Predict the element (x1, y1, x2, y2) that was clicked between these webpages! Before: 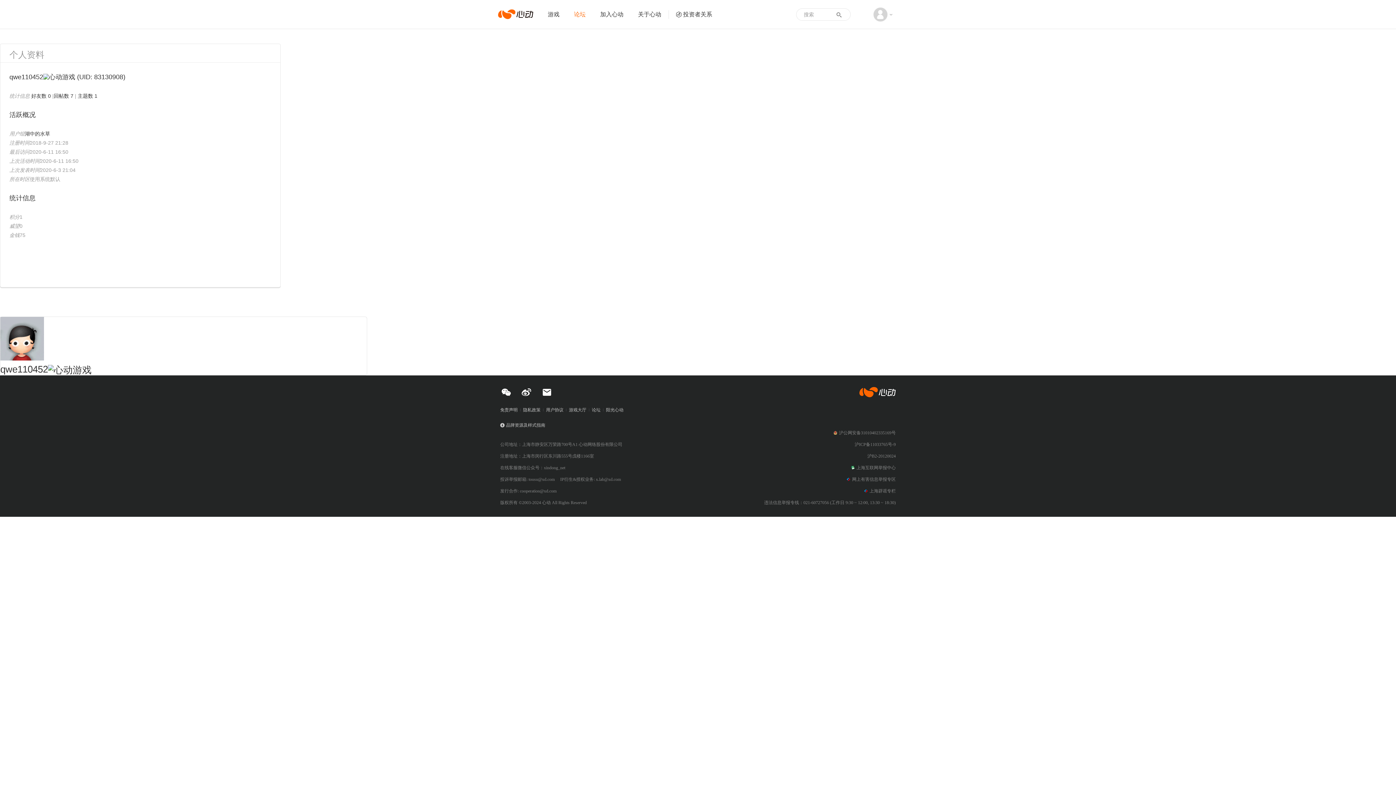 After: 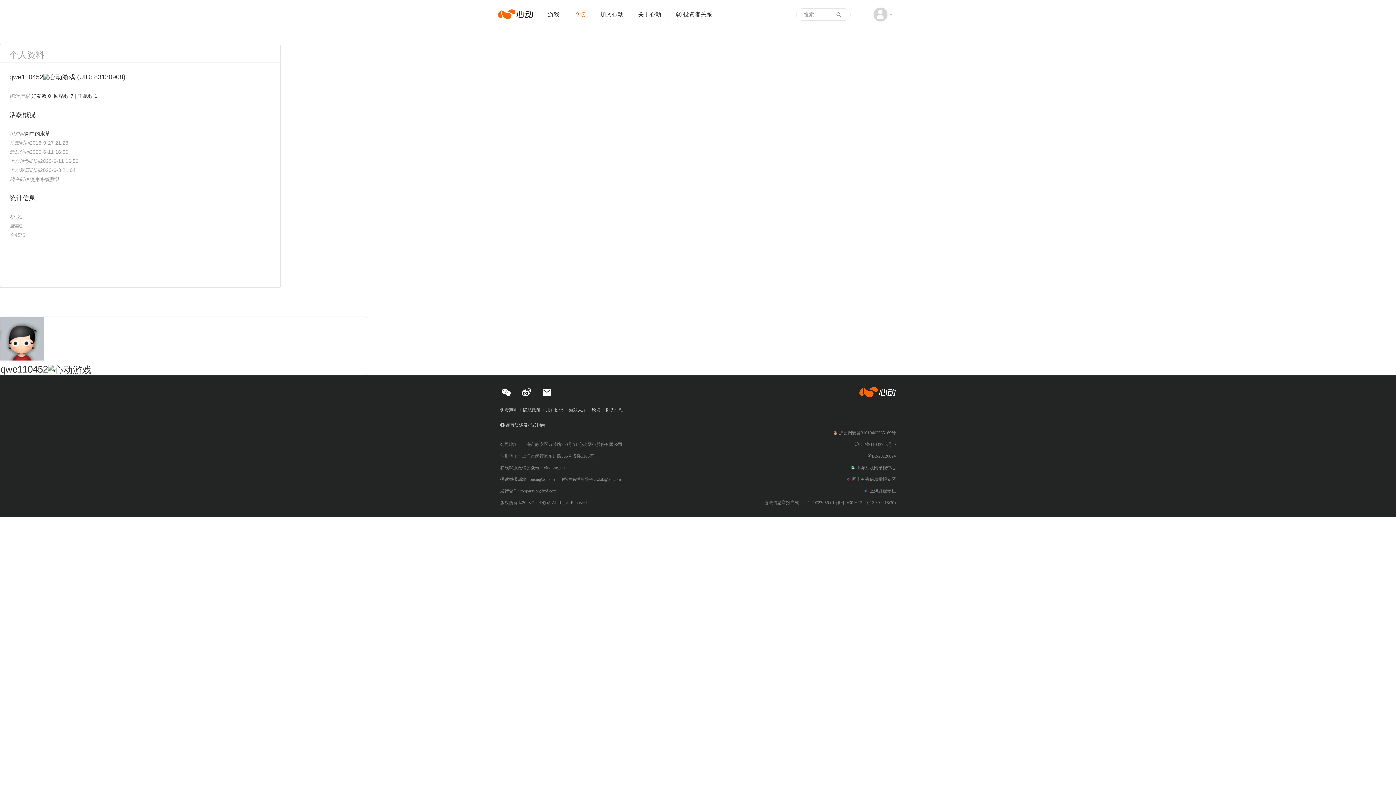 Action: bbox: (0, 317, 44, 360)